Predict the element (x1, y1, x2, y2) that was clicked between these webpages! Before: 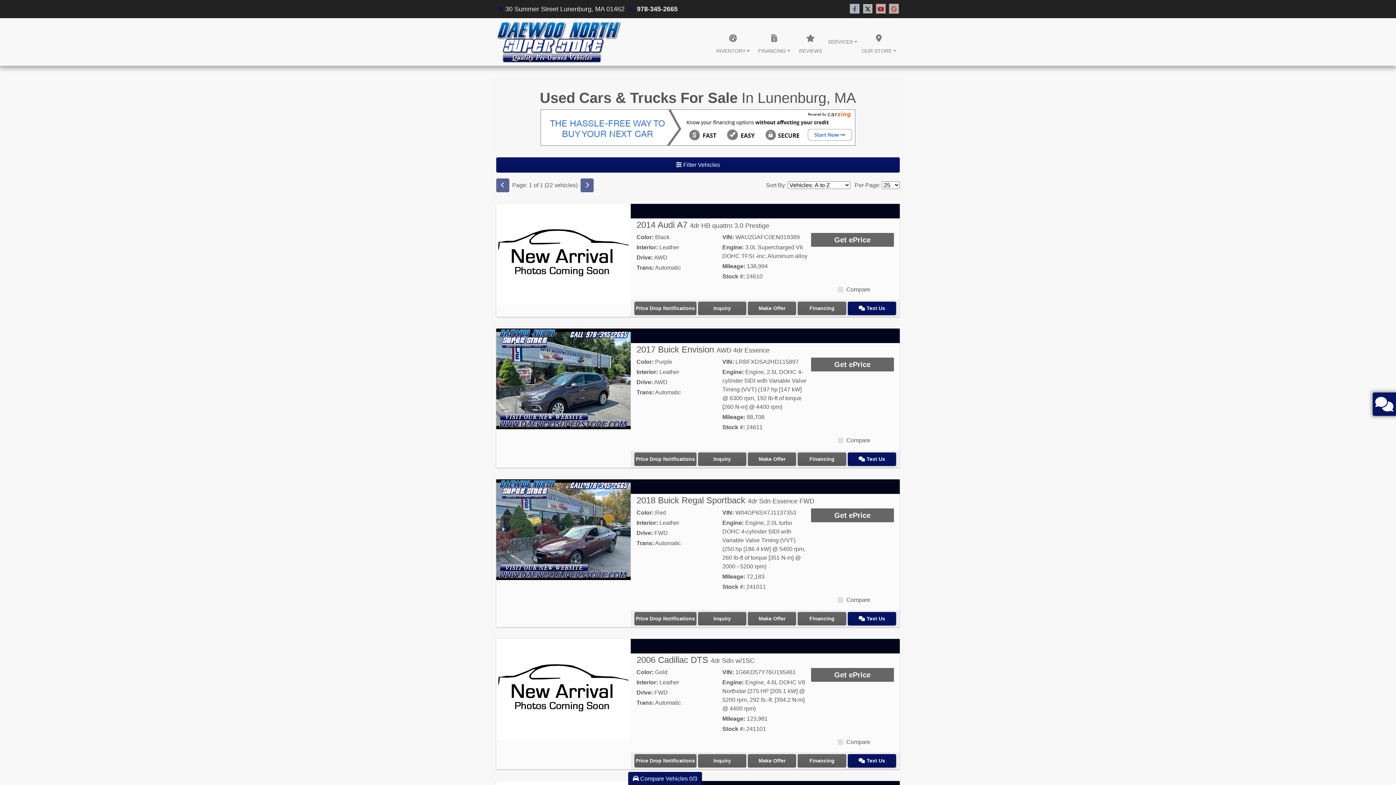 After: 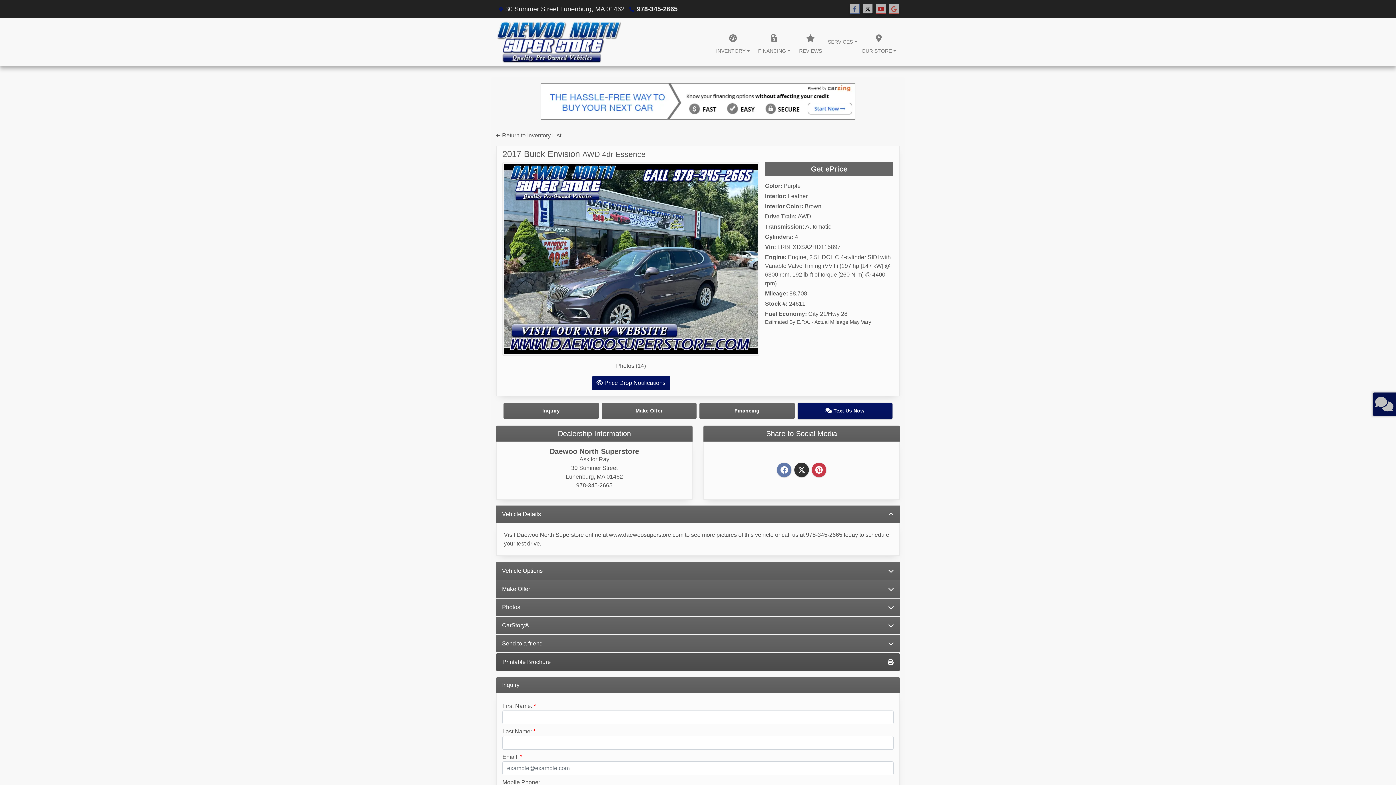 Action: label: 2017 Buick Envision AWD 4dr Essence bbox: (496, 375, 630, 381)